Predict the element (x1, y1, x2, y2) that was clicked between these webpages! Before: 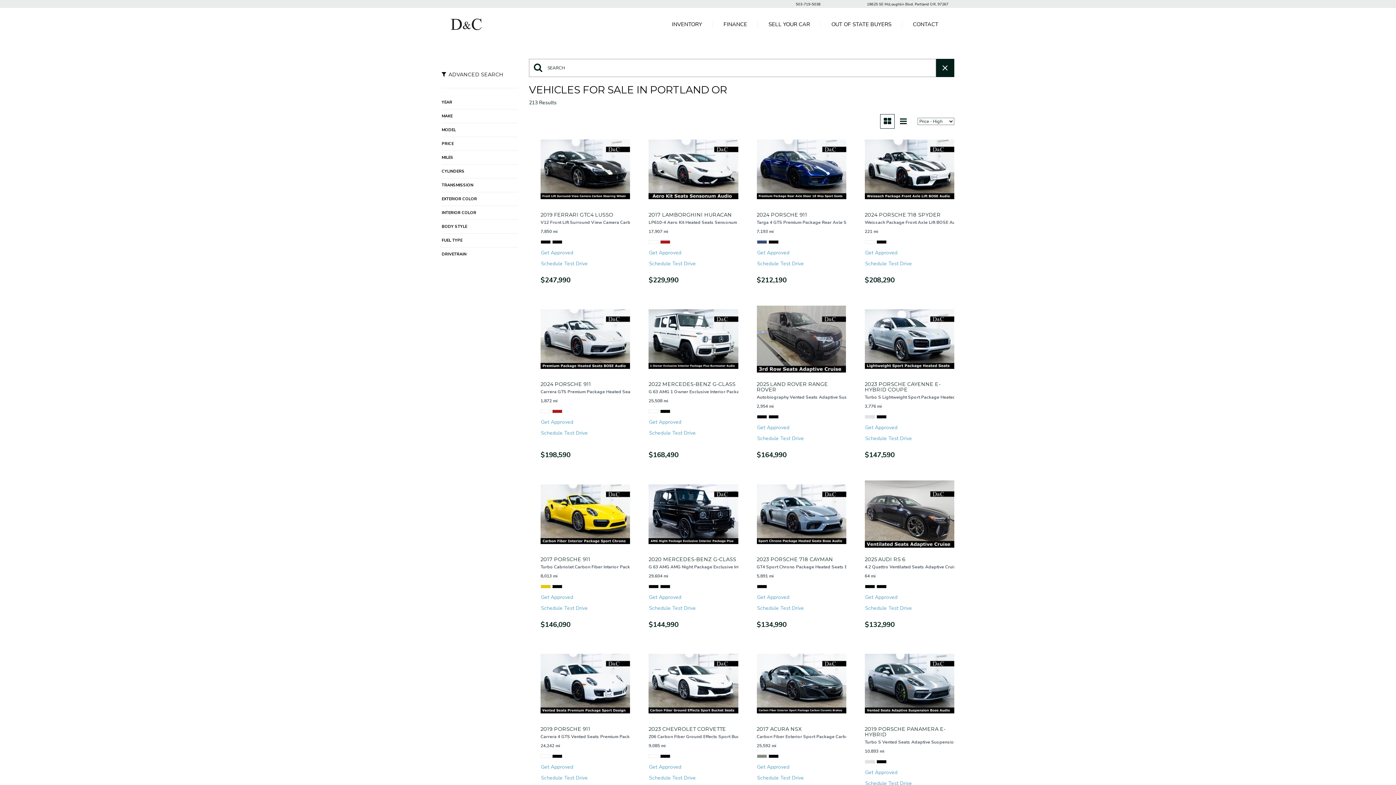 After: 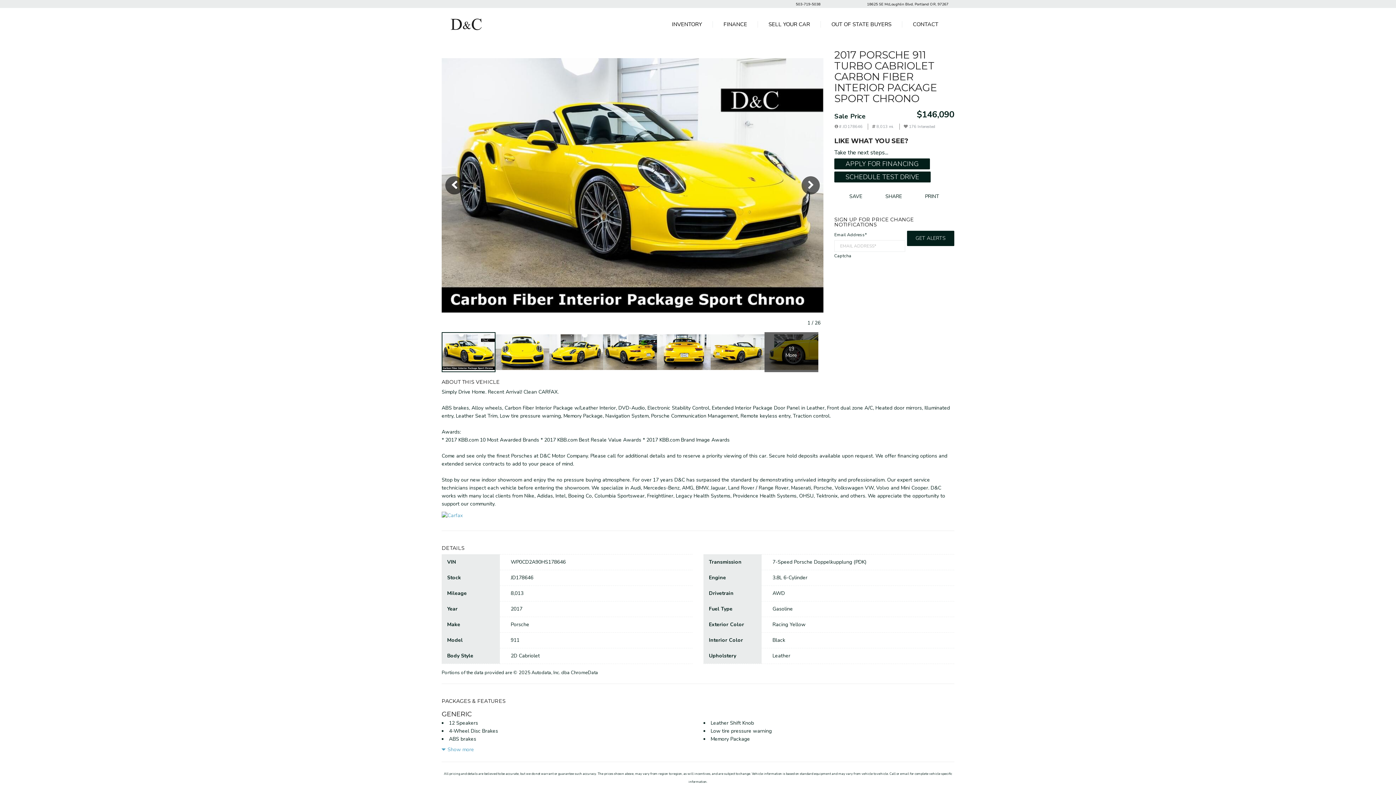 Action: bbox: (540, 480, 630, 548)